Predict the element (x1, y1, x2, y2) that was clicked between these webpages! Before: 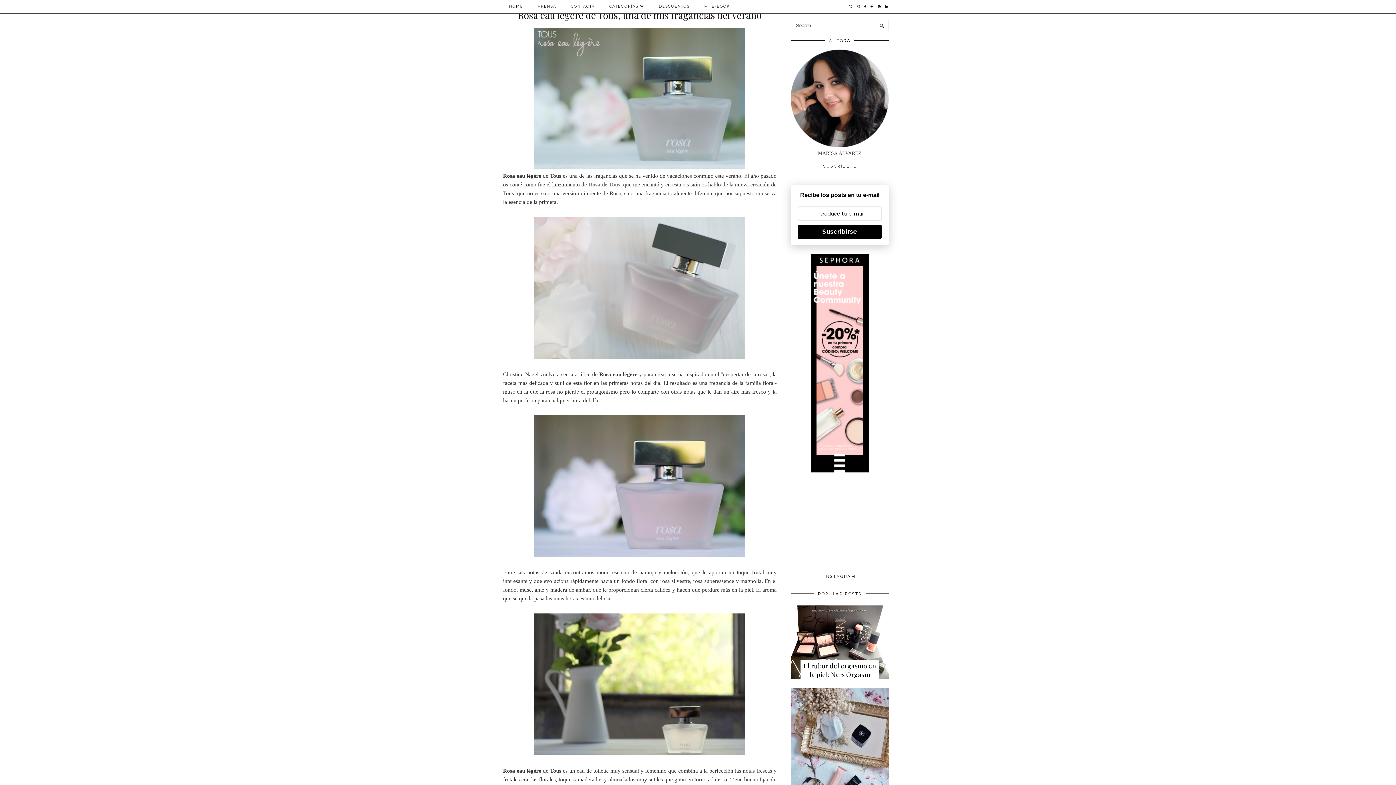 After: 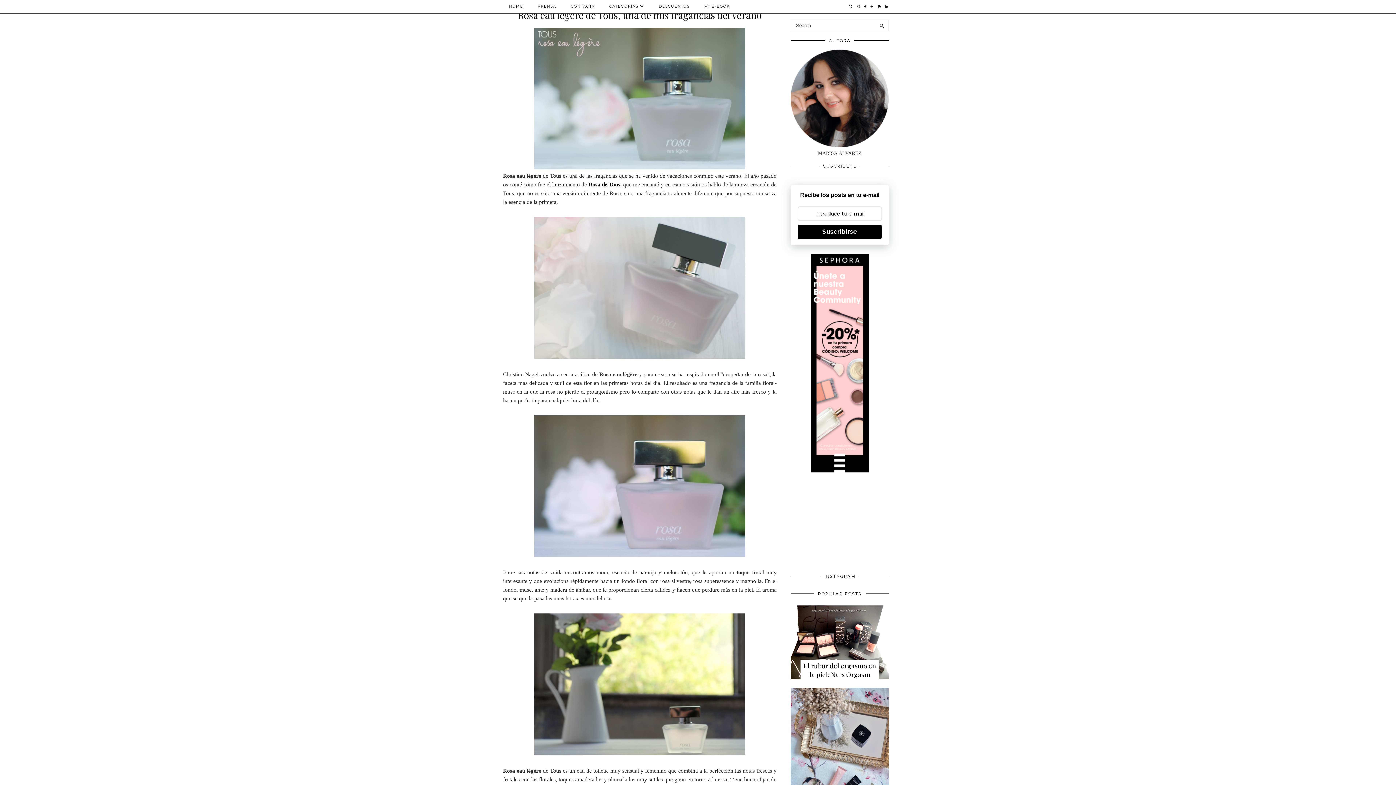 Action: label: Rosa de Tous bbox: (588, 181, 620, 187)